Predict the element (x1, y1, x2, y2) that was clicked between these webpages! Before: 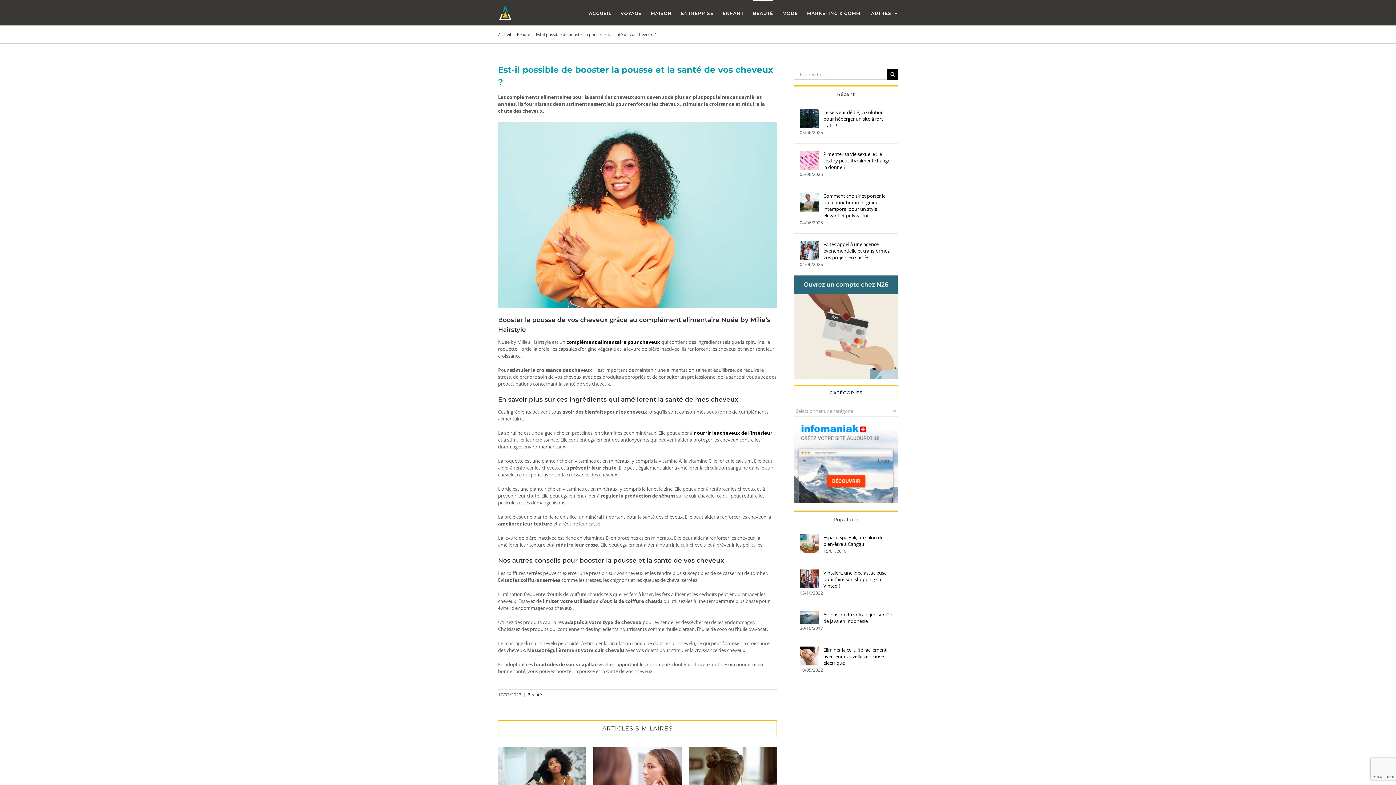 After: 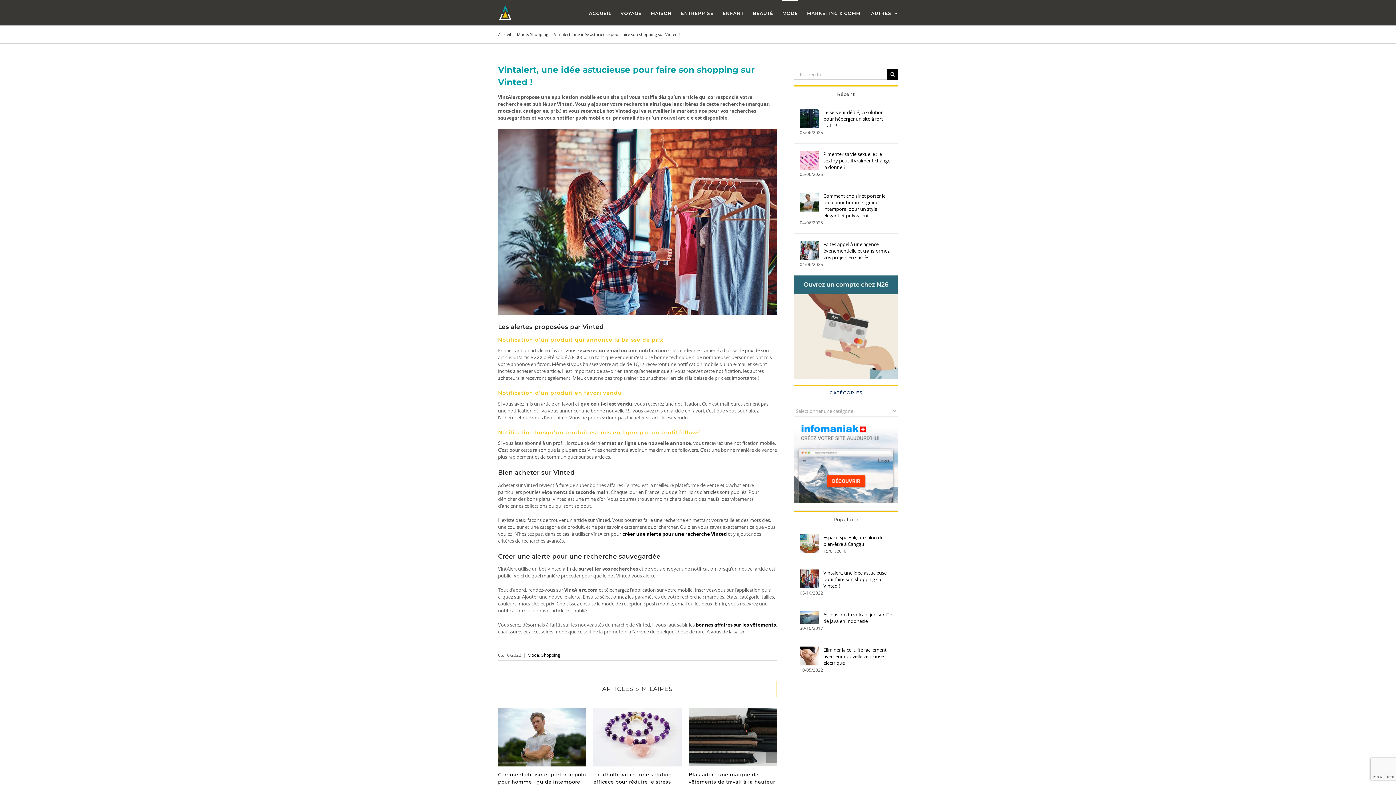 Action: label: Vintalert, une idée astucieuse pour faire son shopping sur Vinted ! bbox: (823, 569, 892, 589)